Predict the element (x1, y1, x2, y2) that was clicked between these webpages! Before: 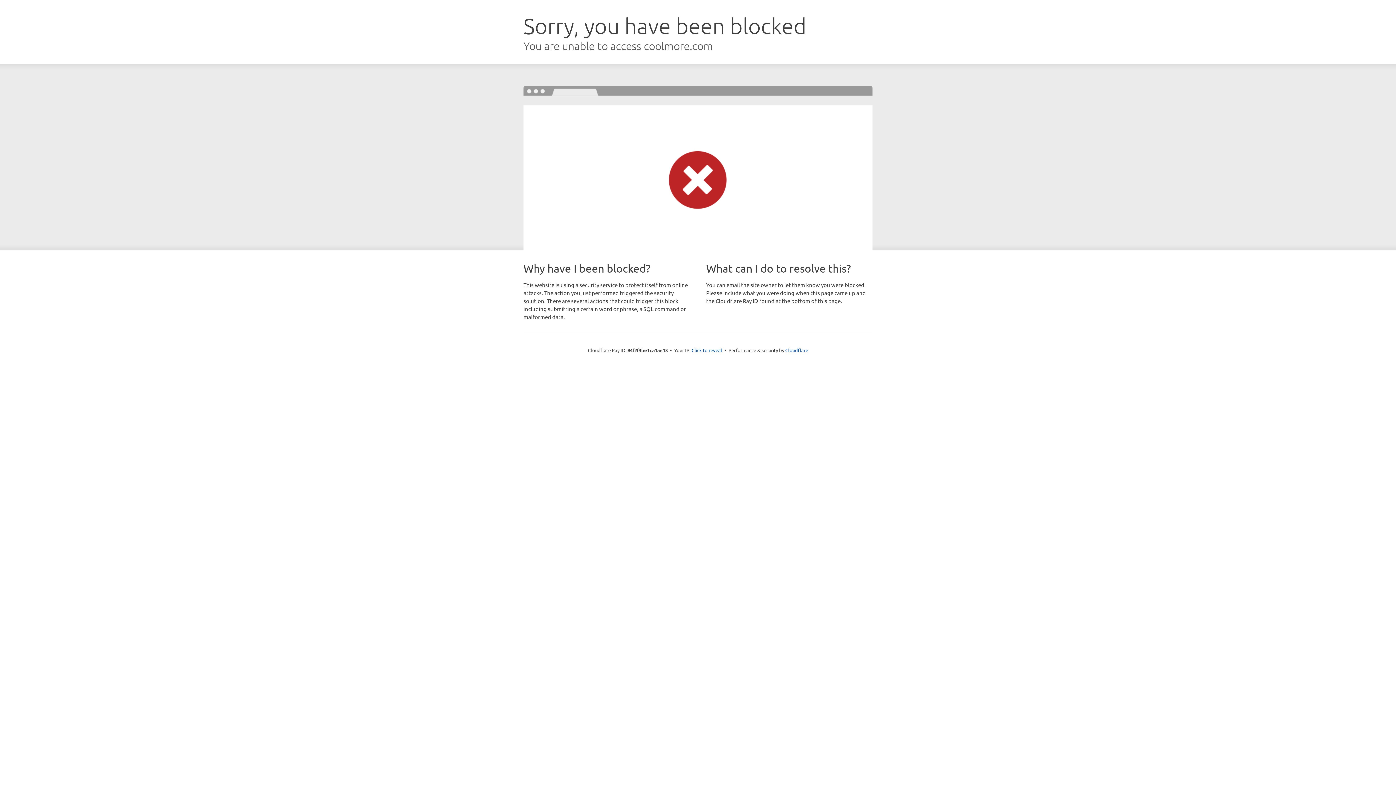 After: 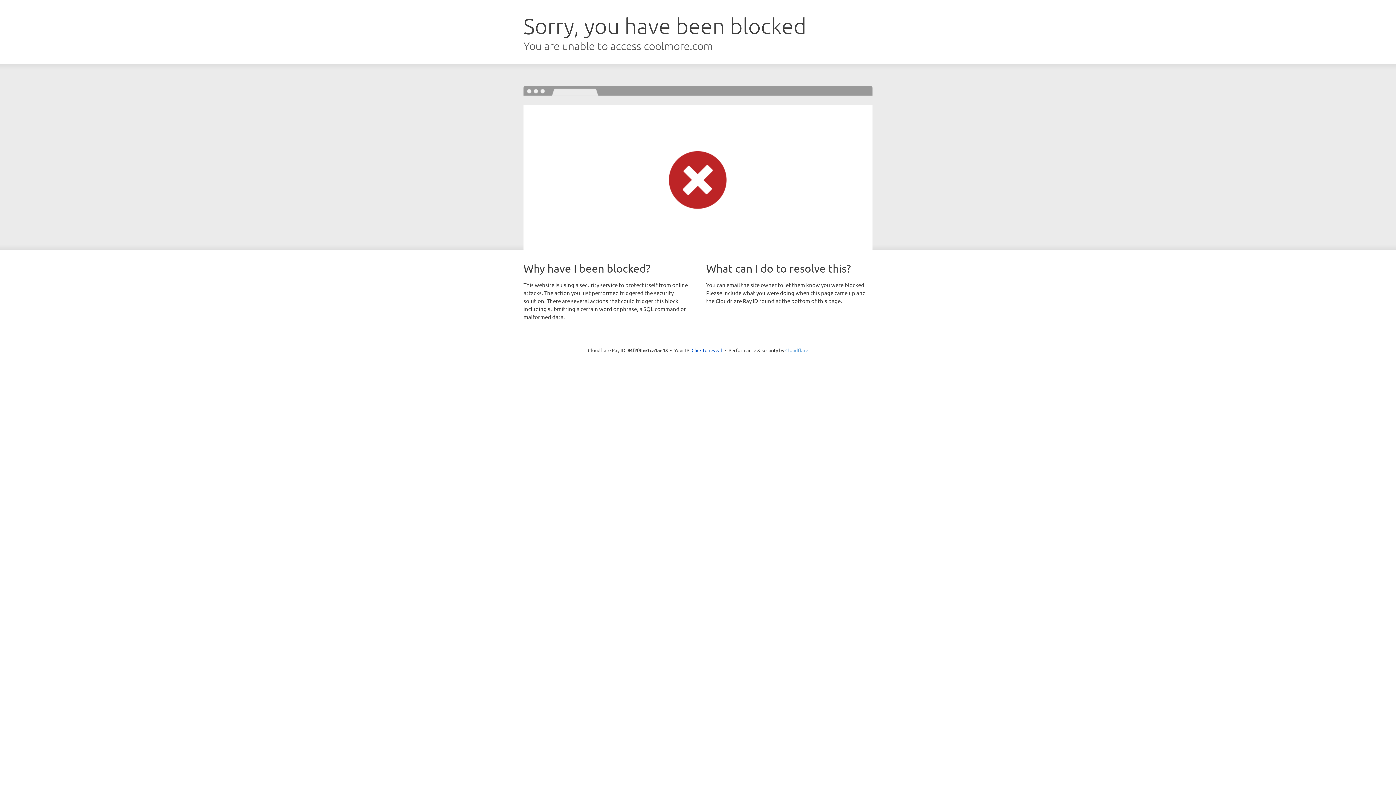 Action: label: Cloudflare bbox: (785, 347, 808, 353)